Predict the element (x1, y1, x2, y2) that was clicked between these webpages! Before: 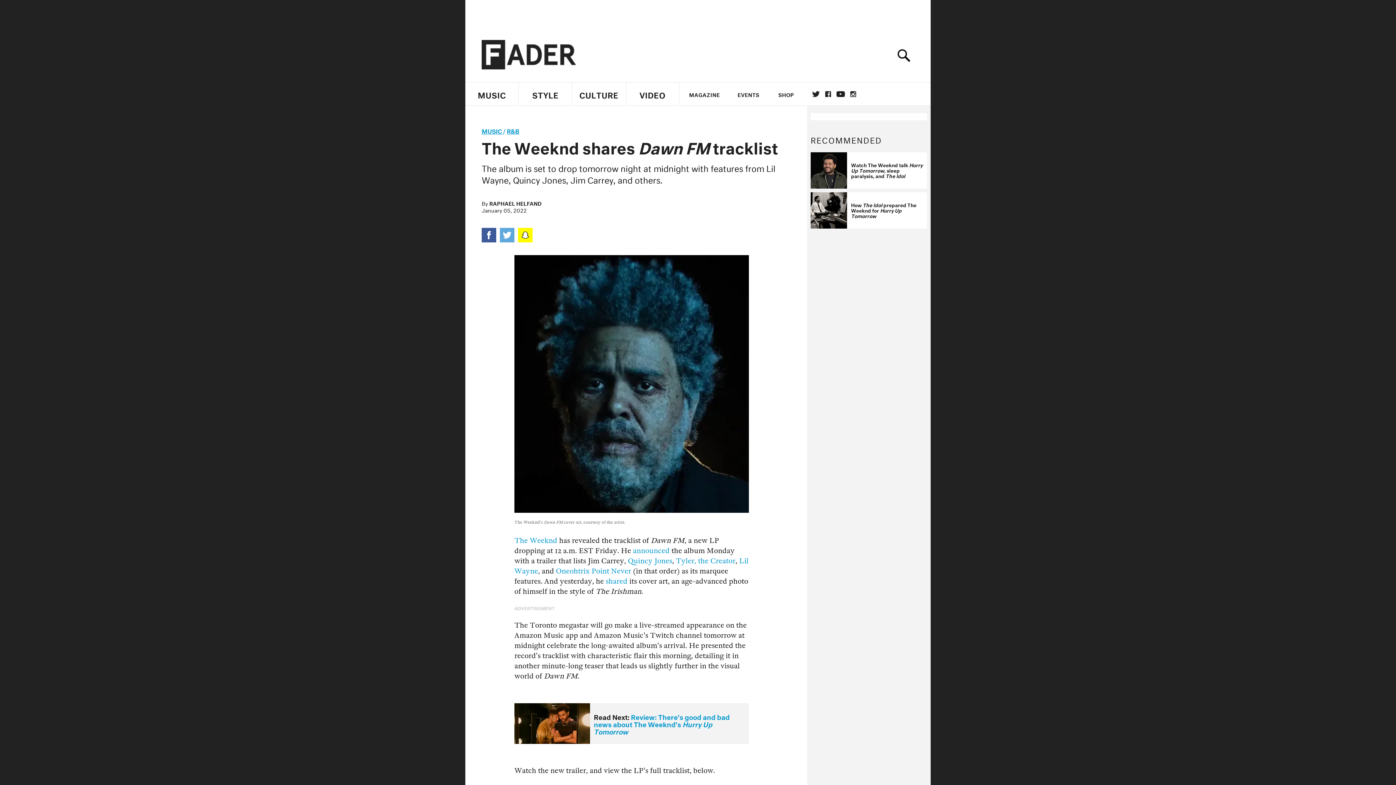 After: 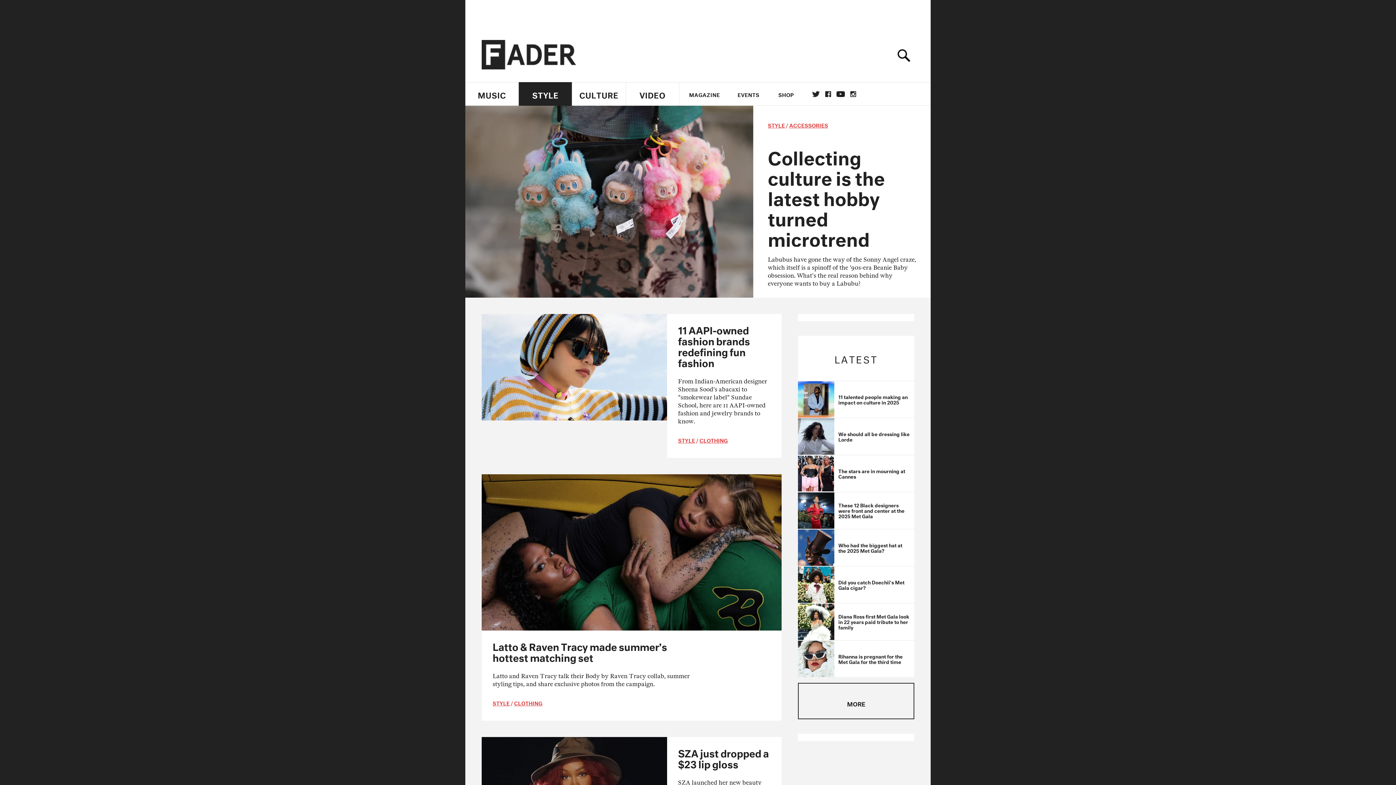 Action: label: STYLE bbox: (518, 82, 572, 106)